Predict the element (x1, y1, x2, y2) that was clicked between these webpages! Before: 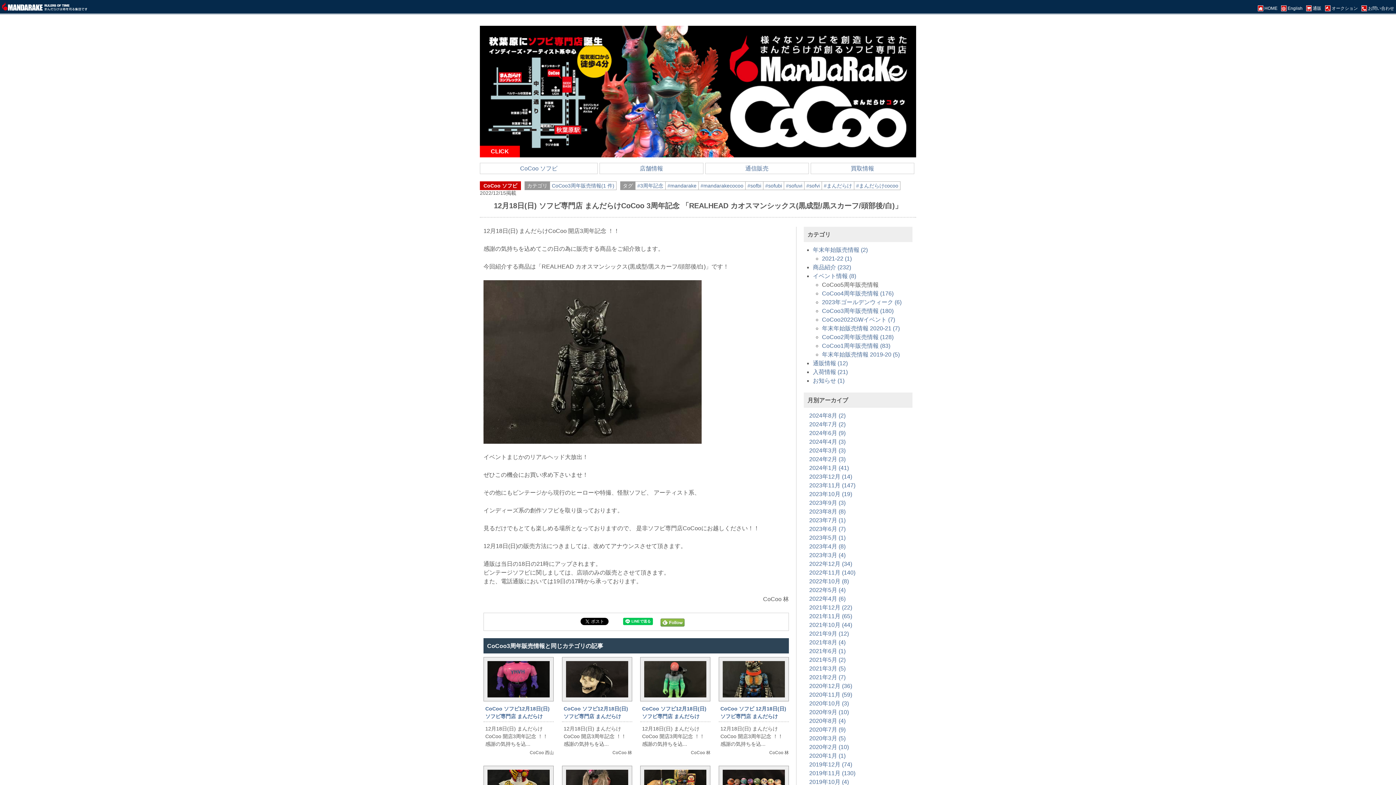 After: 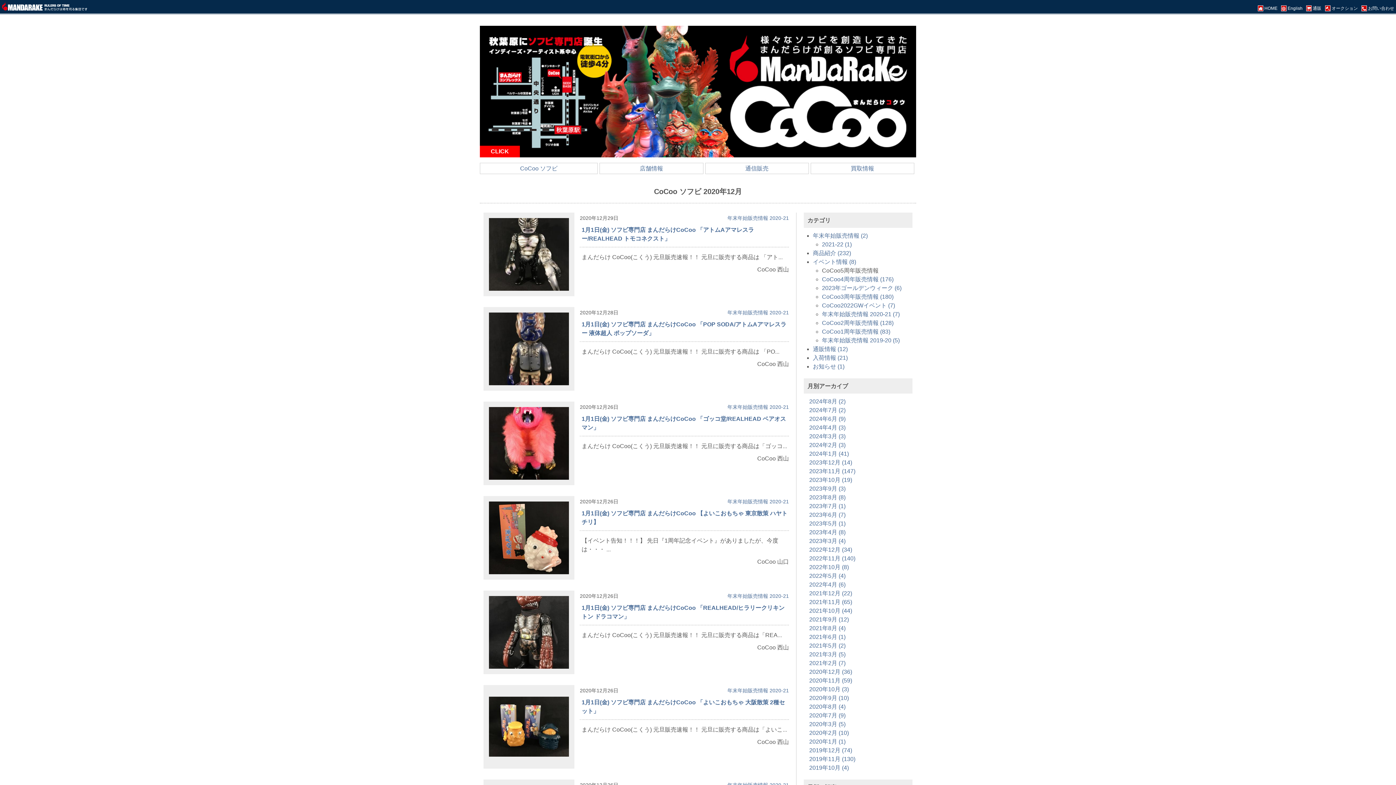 Action: bbox: (809, 683, 852, 689) label: 2020年12月 (36)